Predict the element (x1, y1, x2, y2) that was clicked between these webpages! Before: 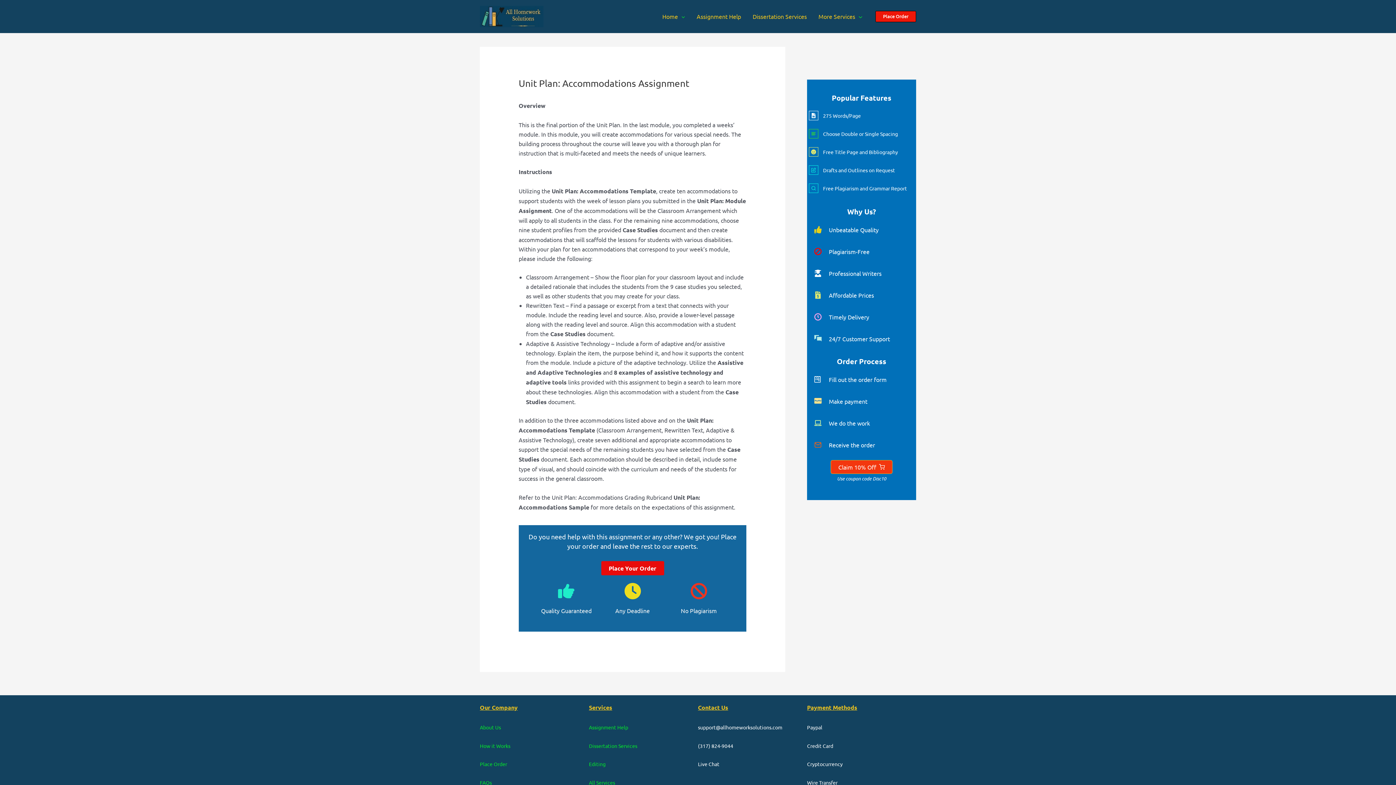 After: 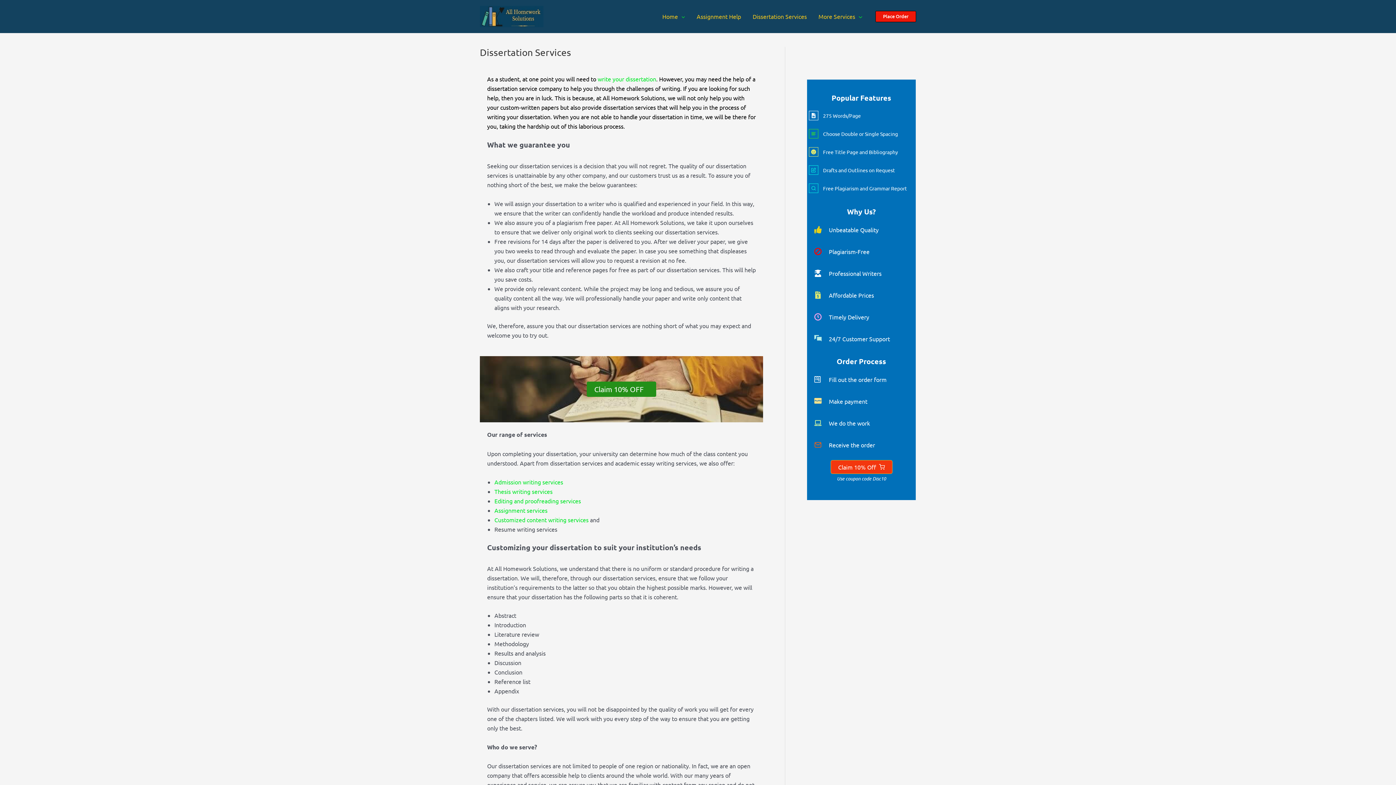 Action: label: Dissertation Services bbox: (747, 5, 812, 27)